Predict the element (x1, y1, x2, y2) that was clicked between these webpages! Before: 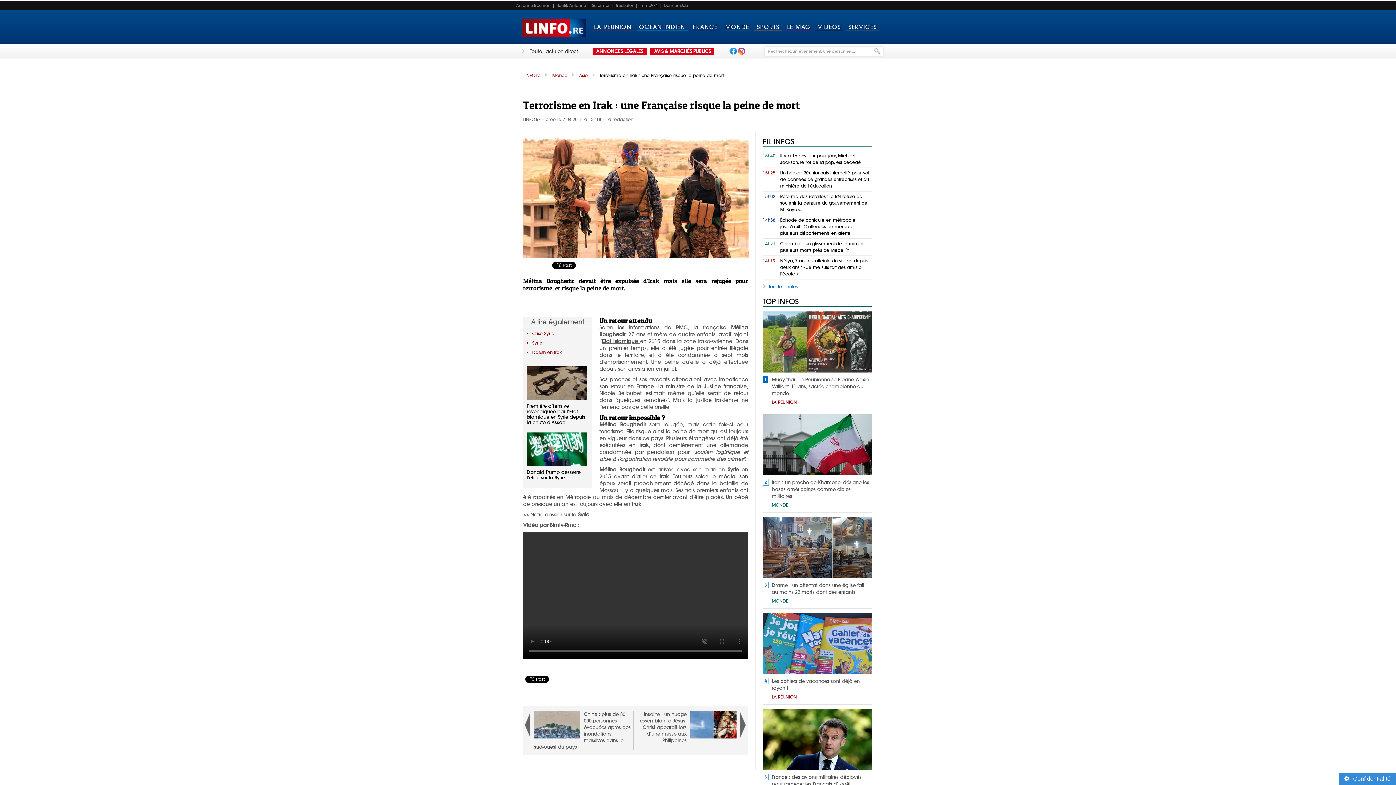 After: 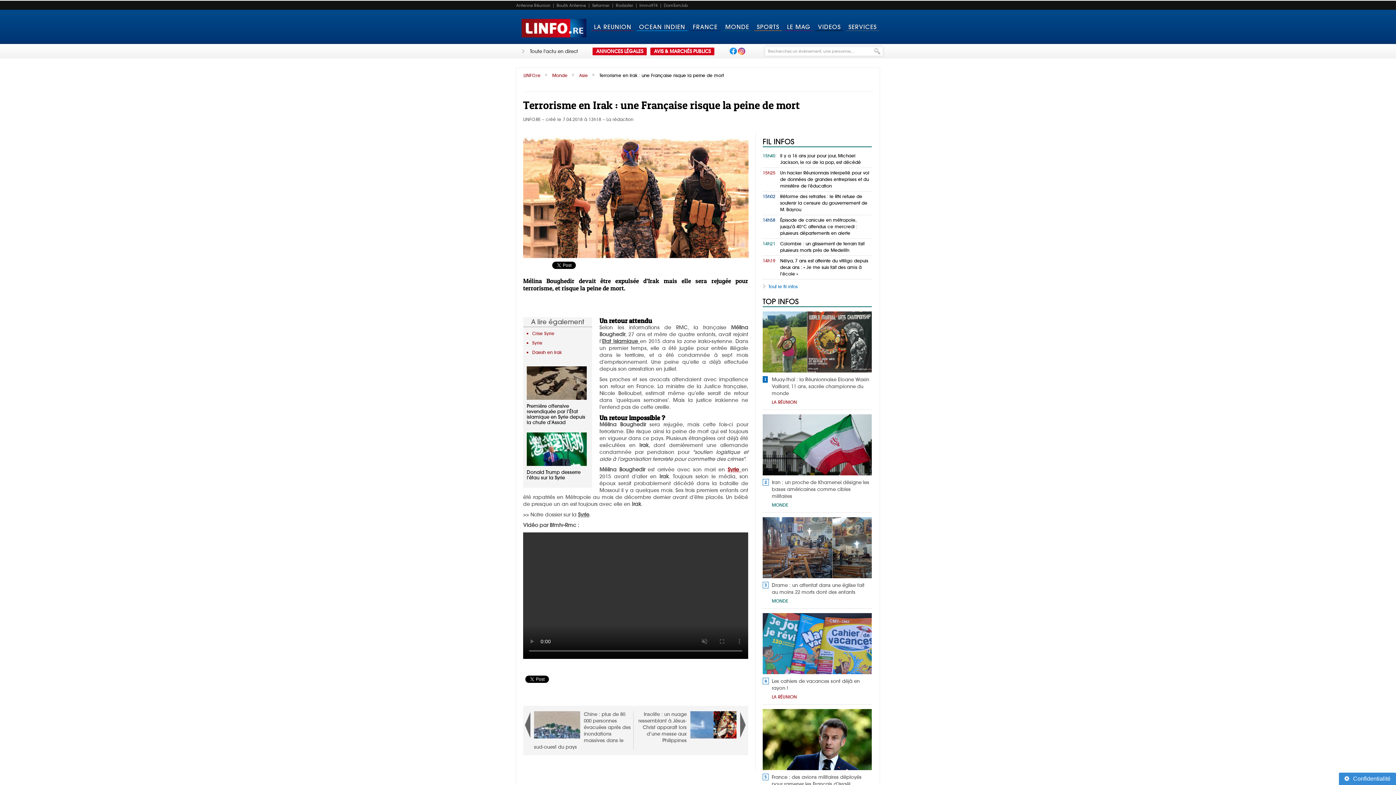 Action: bbox: (727, 466, 741, 473) label: Syrie 